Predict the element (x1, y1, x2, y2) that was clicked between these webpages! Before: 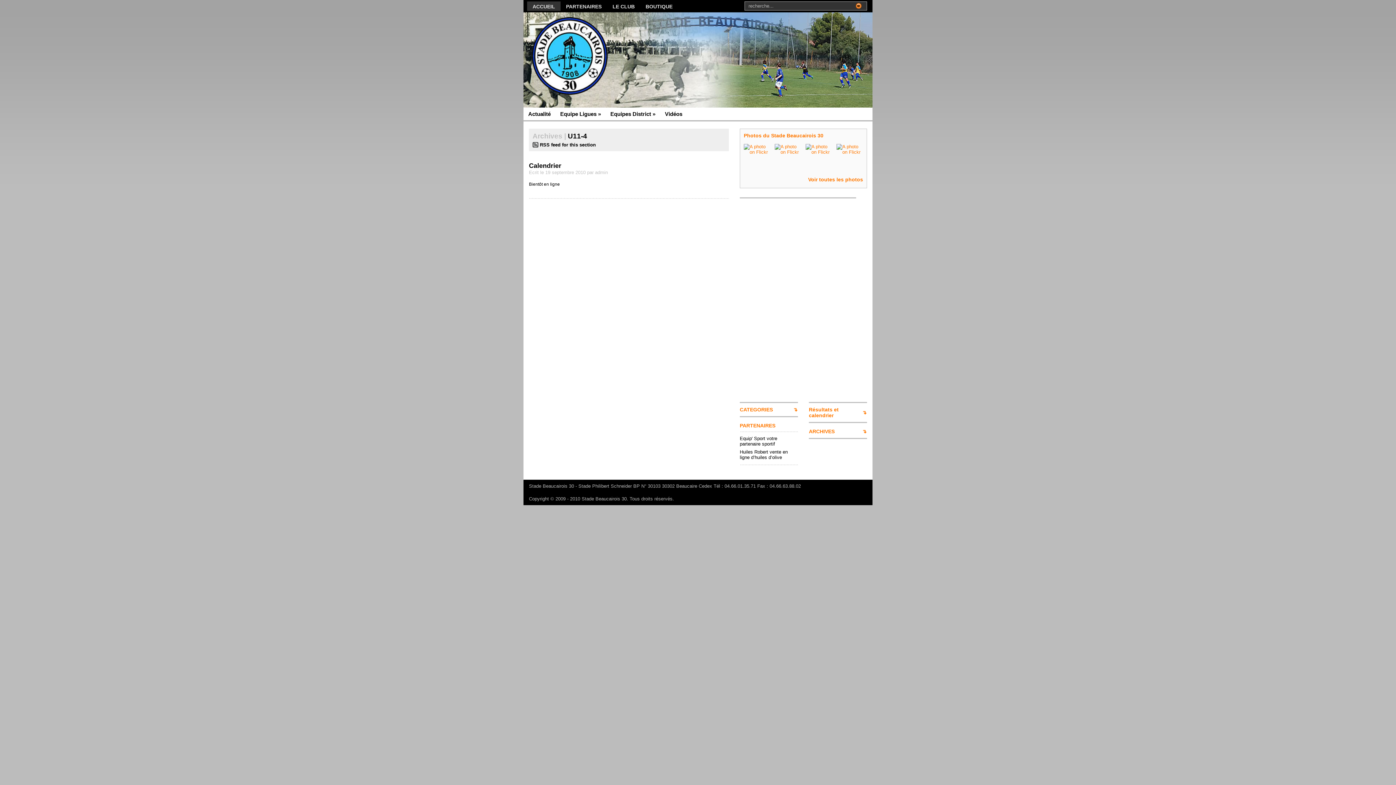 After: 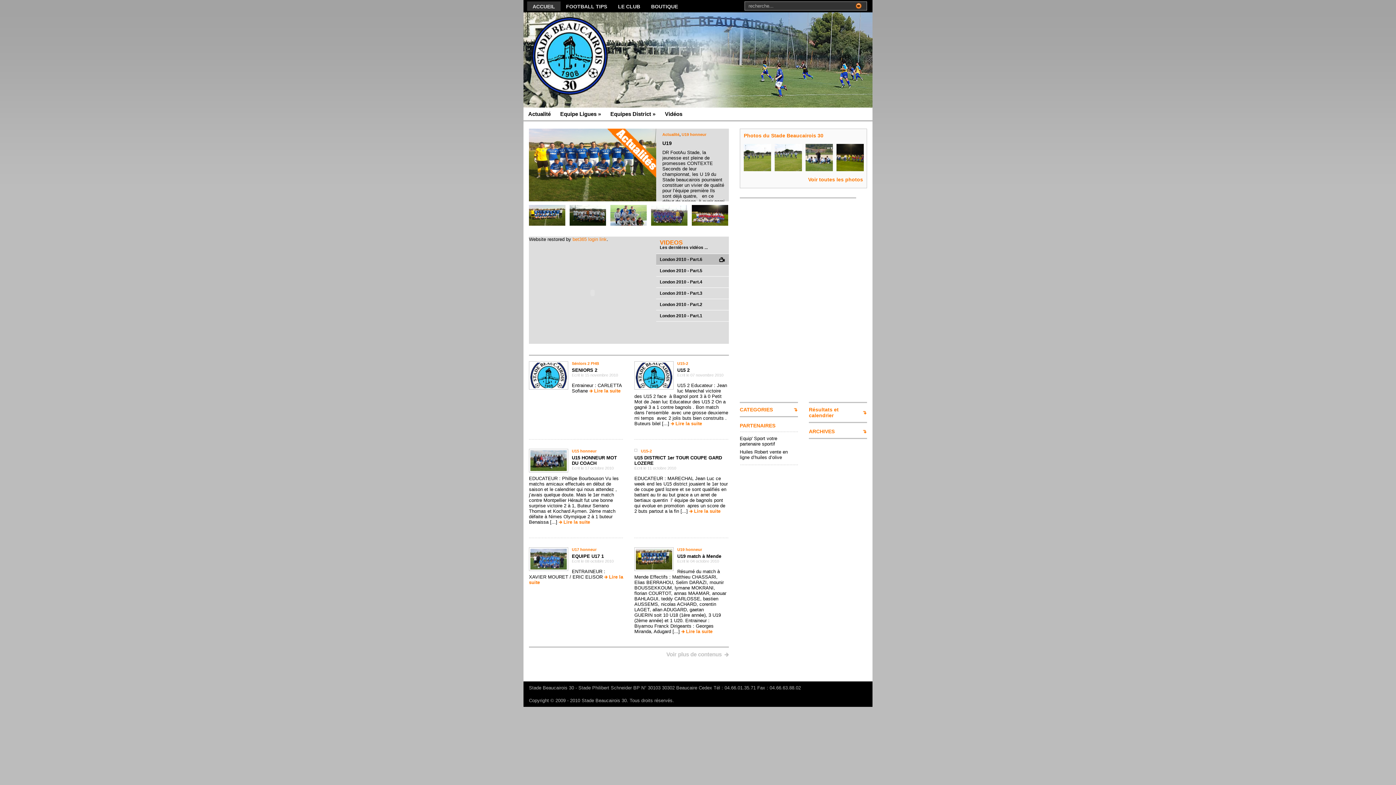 Action: bbox: (532, 3, 555, 13) label: ACCUEIL